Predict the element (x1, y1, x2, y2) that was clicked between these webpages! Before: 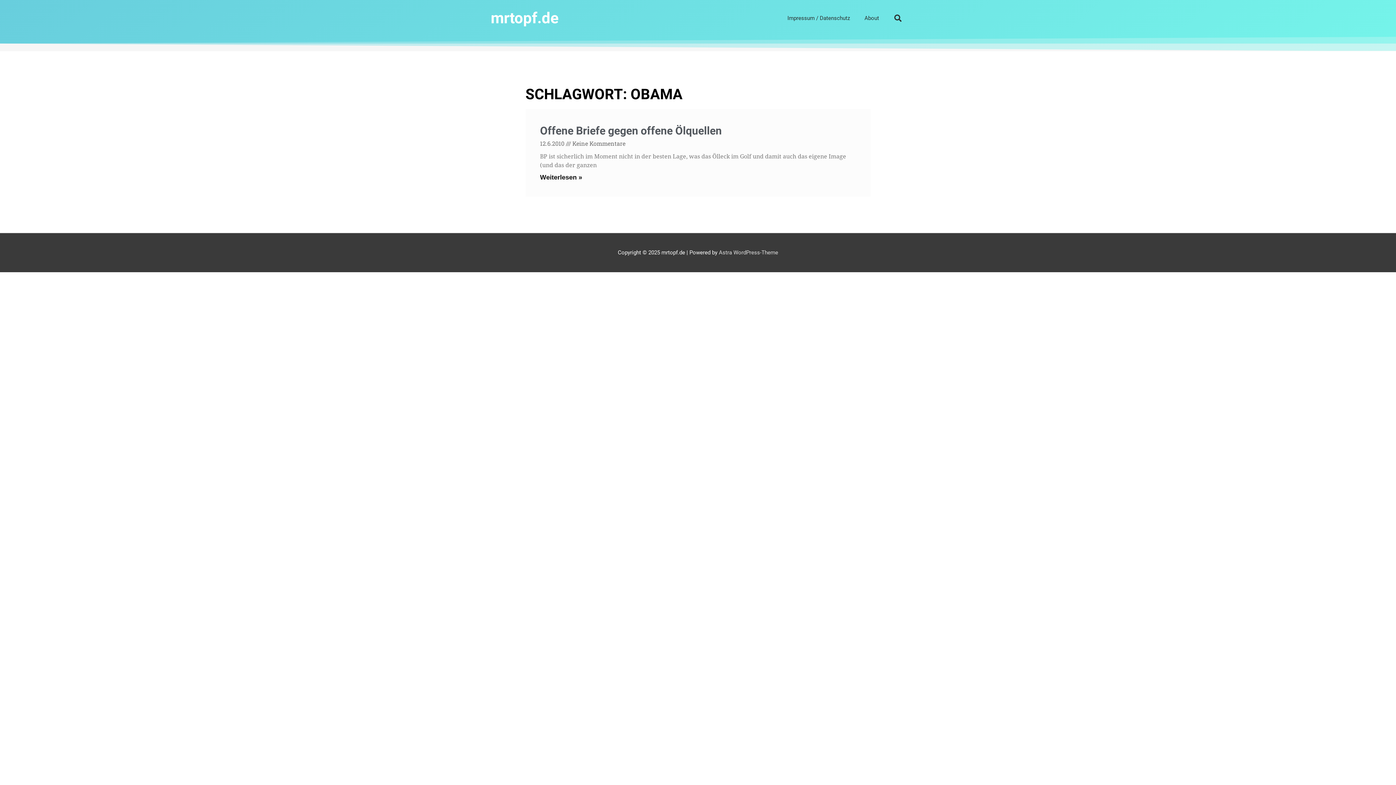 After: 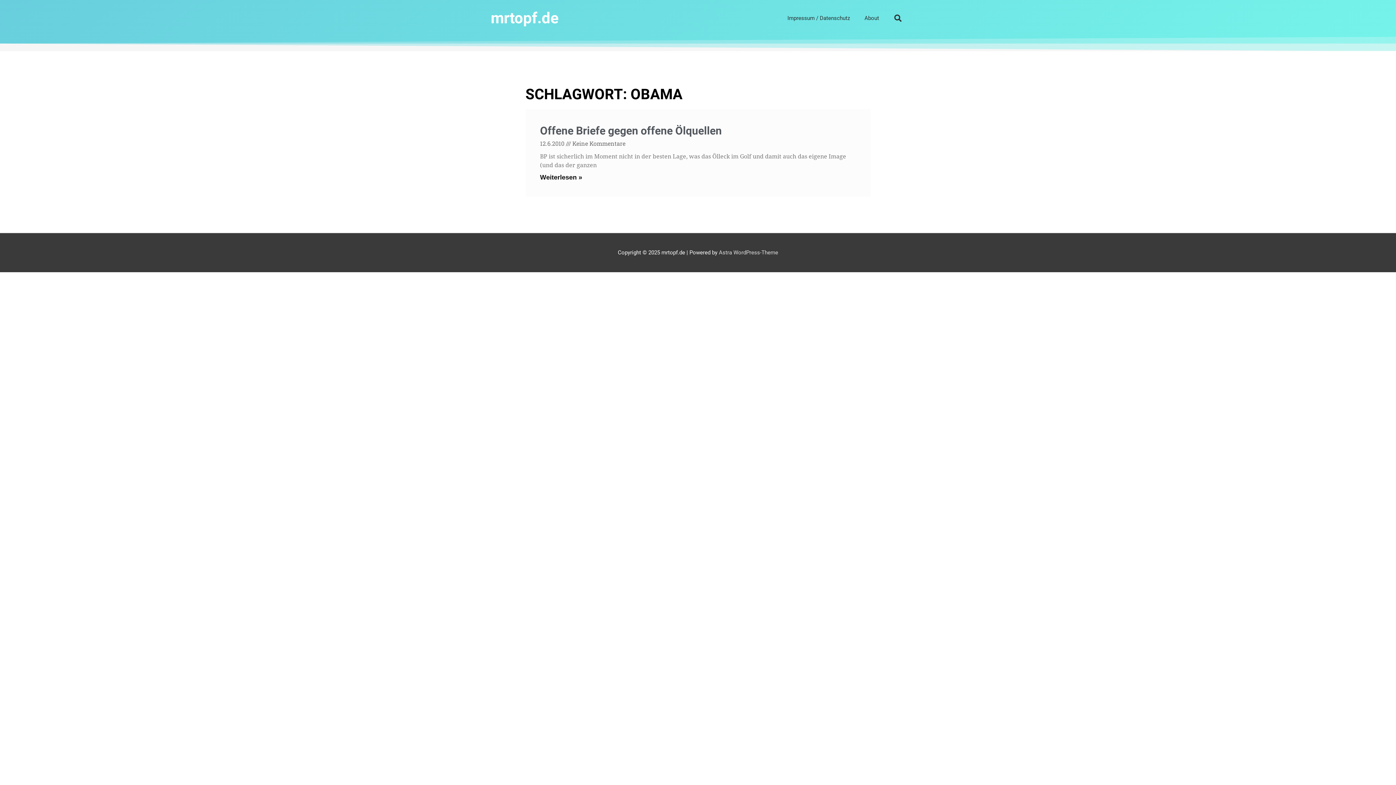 Action: label: Suche bbox: (890, 10, 905, 25)